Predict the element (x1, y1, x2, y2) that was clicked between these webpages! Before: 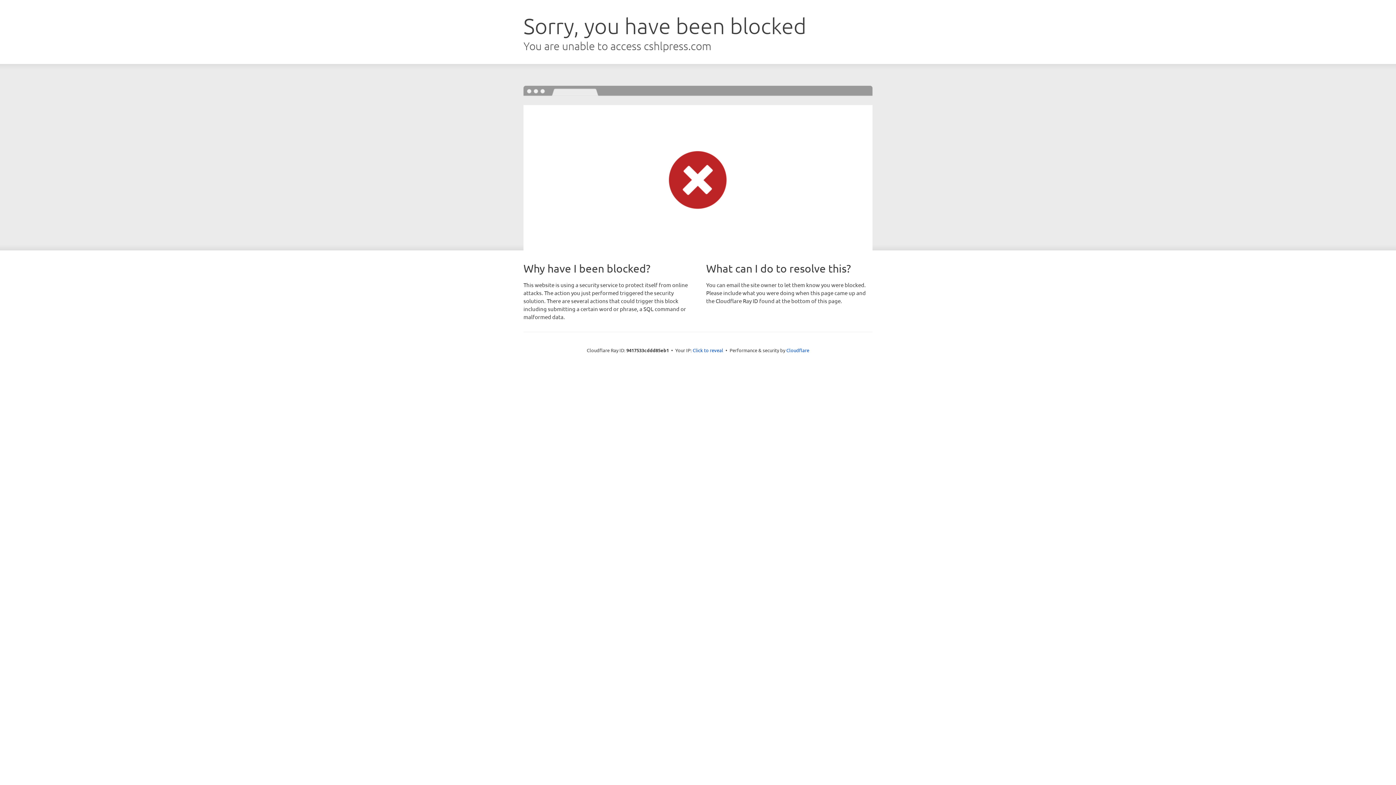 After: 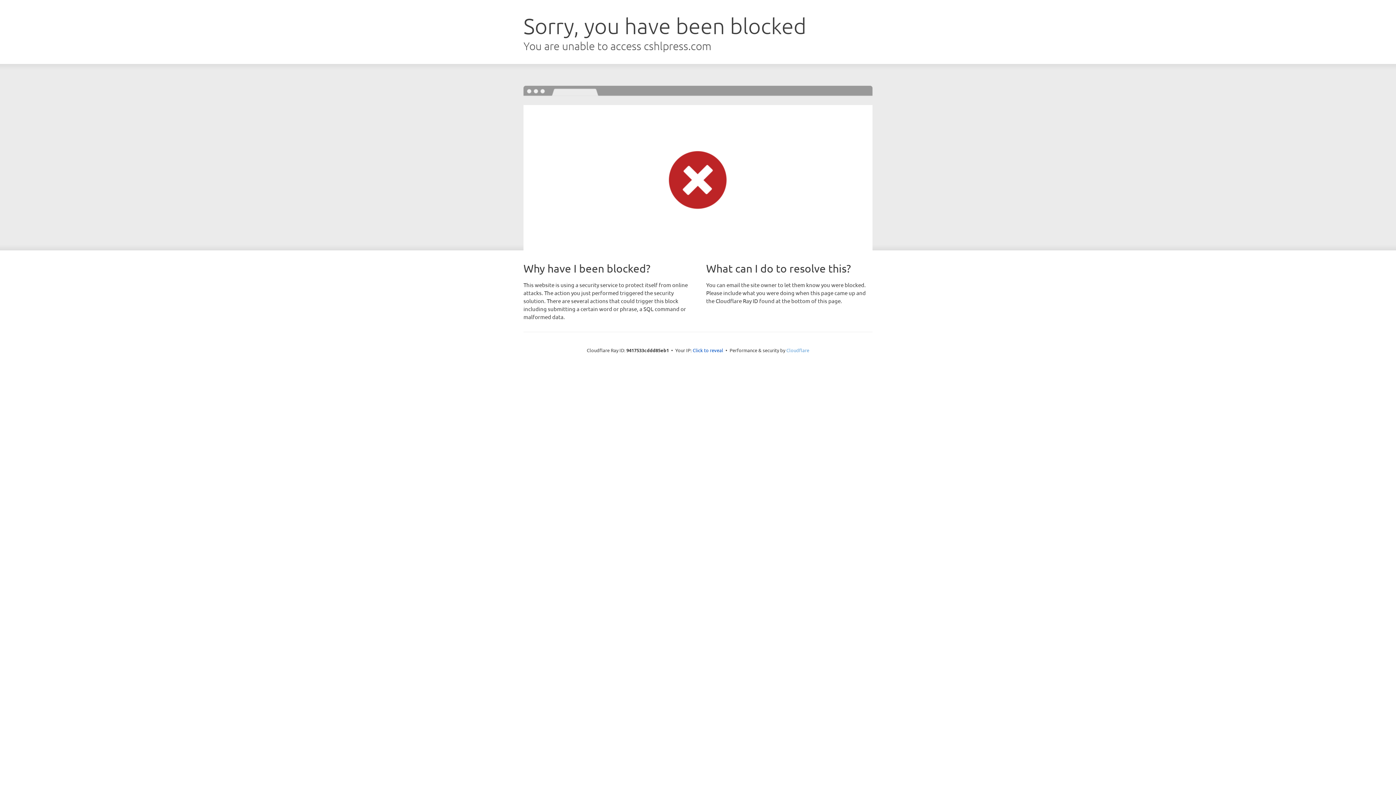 Action: label: Cloudflare bbox: (786, 347, 809, 353)